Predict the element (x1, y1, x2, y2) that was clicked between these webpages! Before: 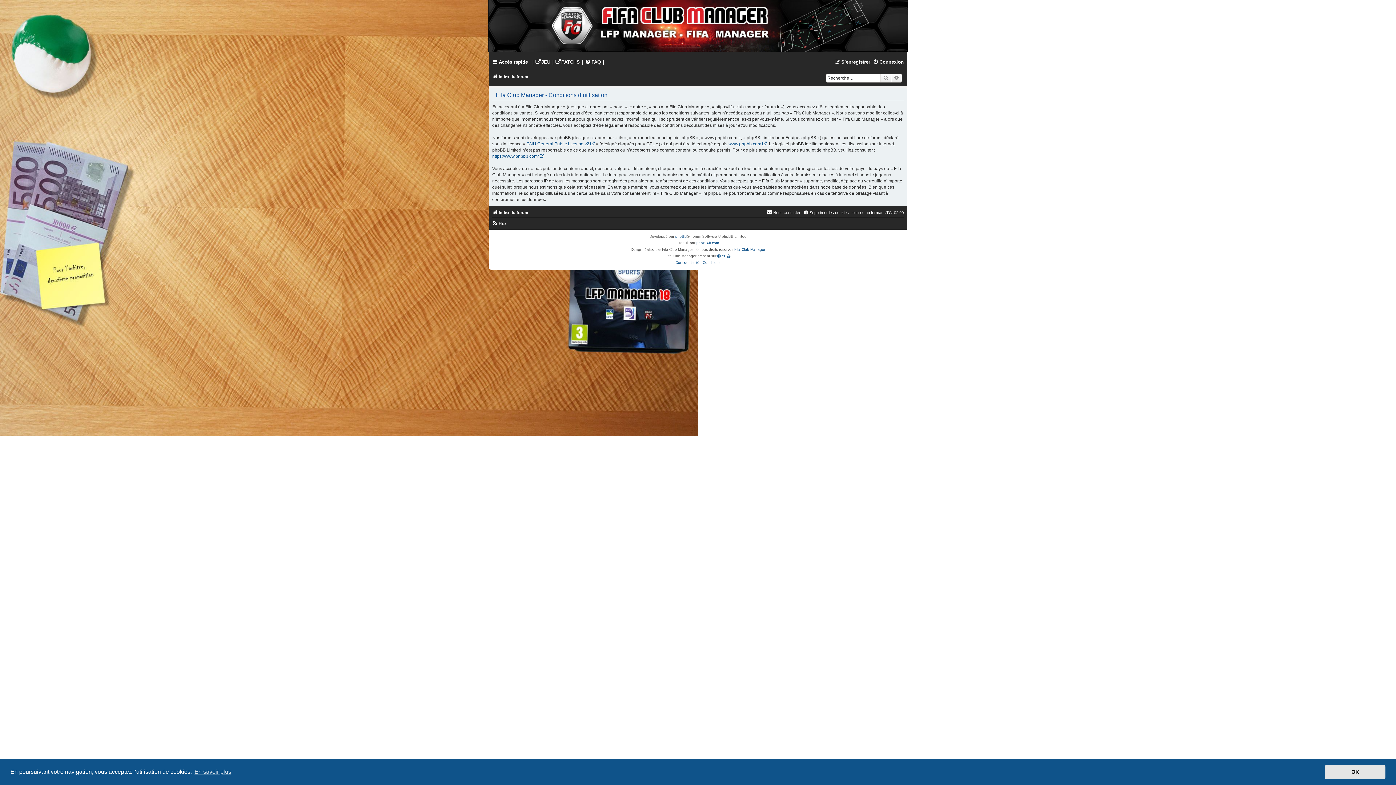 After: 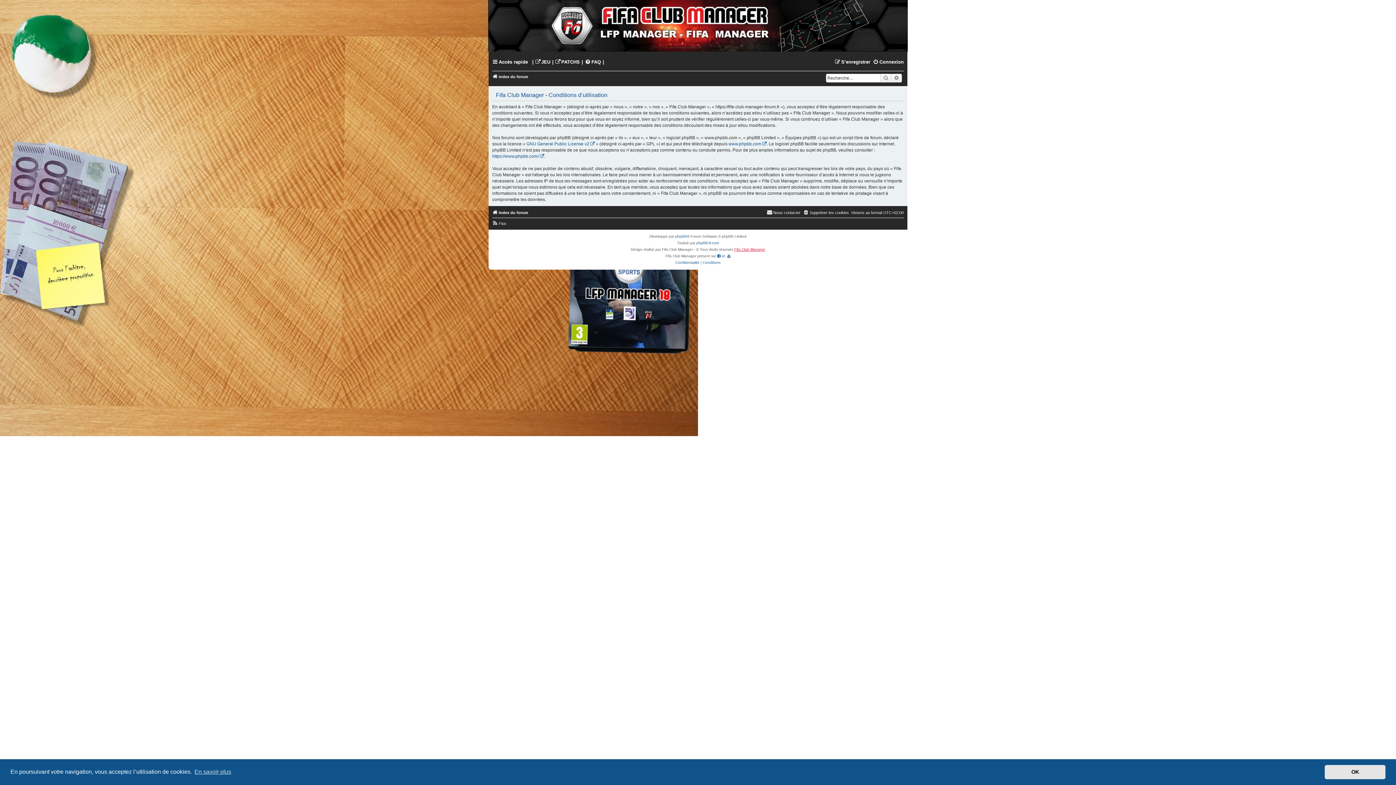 Action: bbox: (734, 246, 765, 253) label: Fifa Club Manager